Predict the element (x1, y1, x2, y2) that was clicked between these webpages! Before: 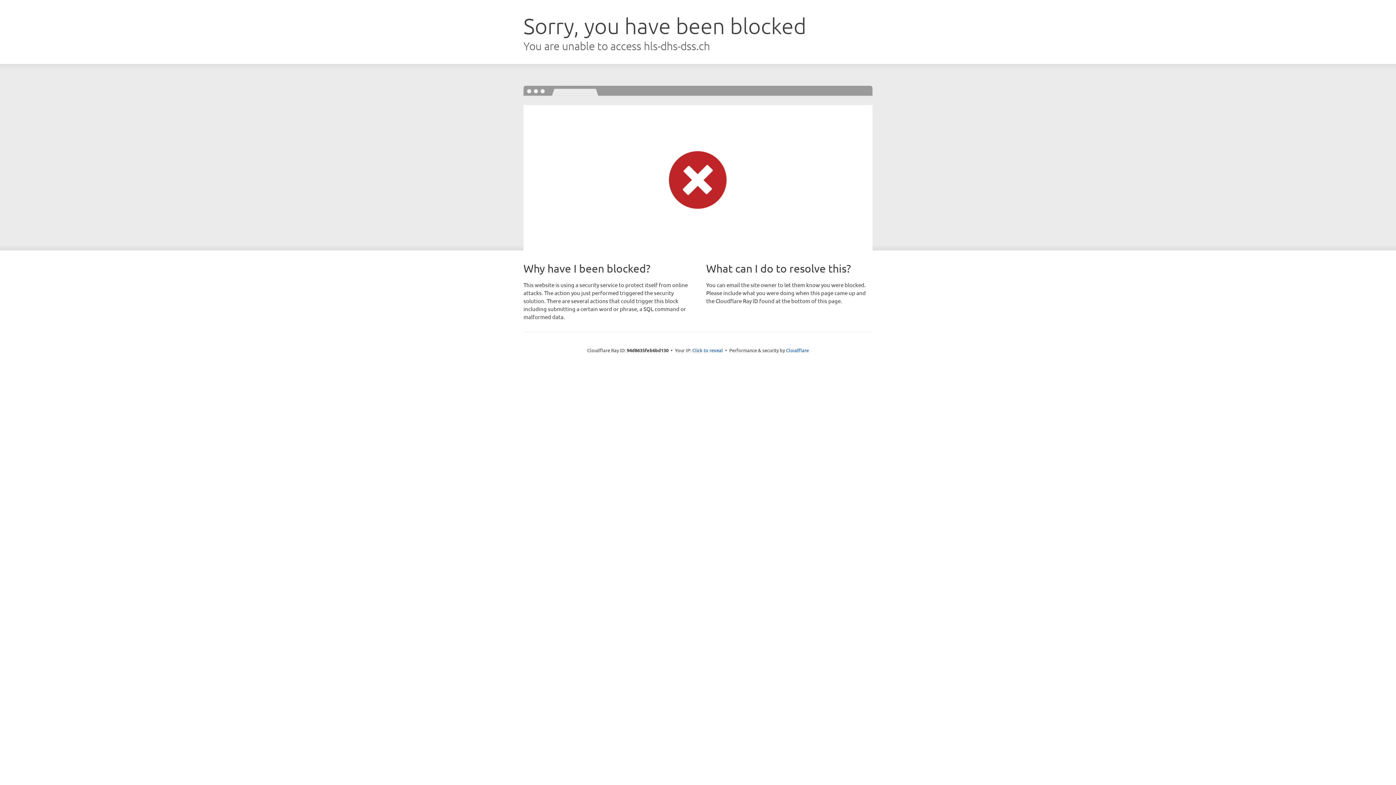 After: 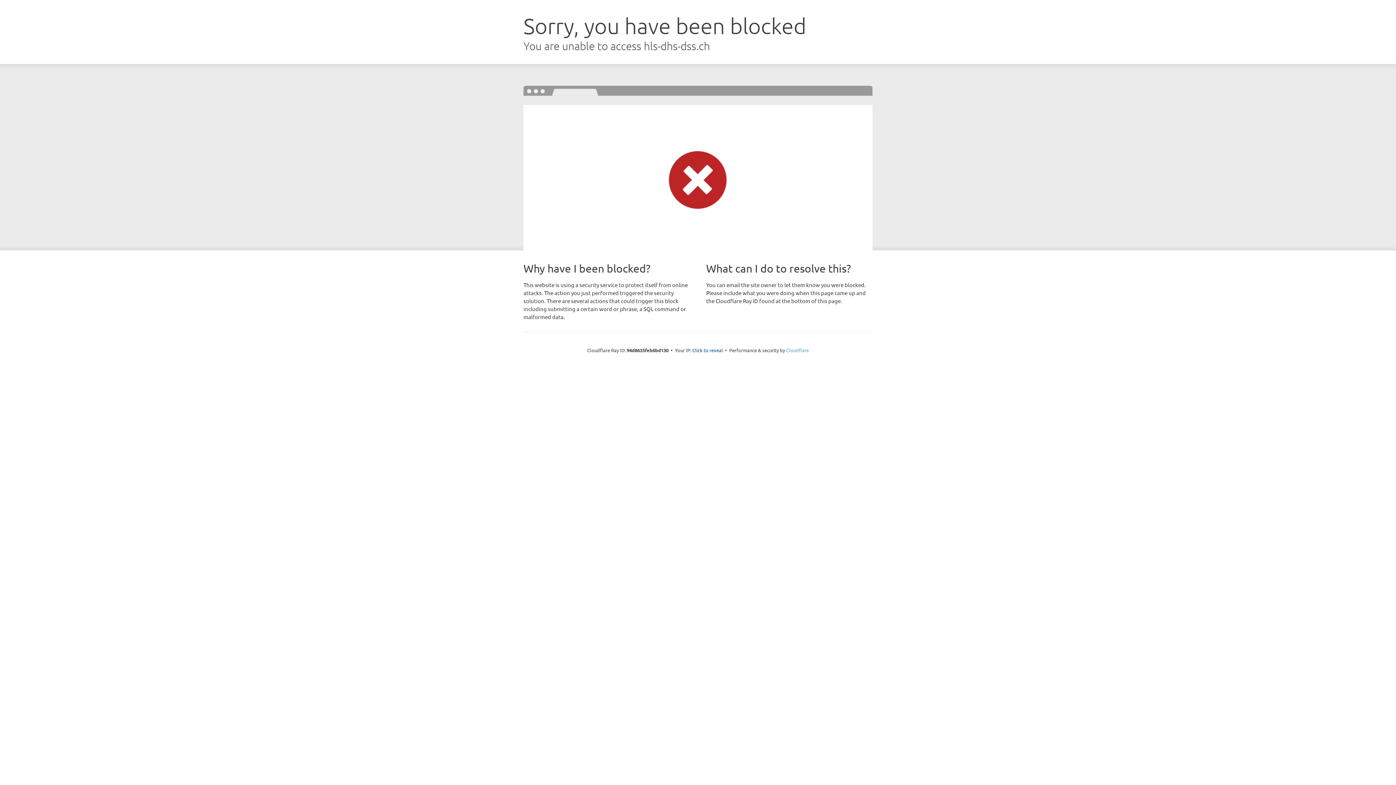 Action: bbox: (786, 347, 809, 353) label: Cloudflare